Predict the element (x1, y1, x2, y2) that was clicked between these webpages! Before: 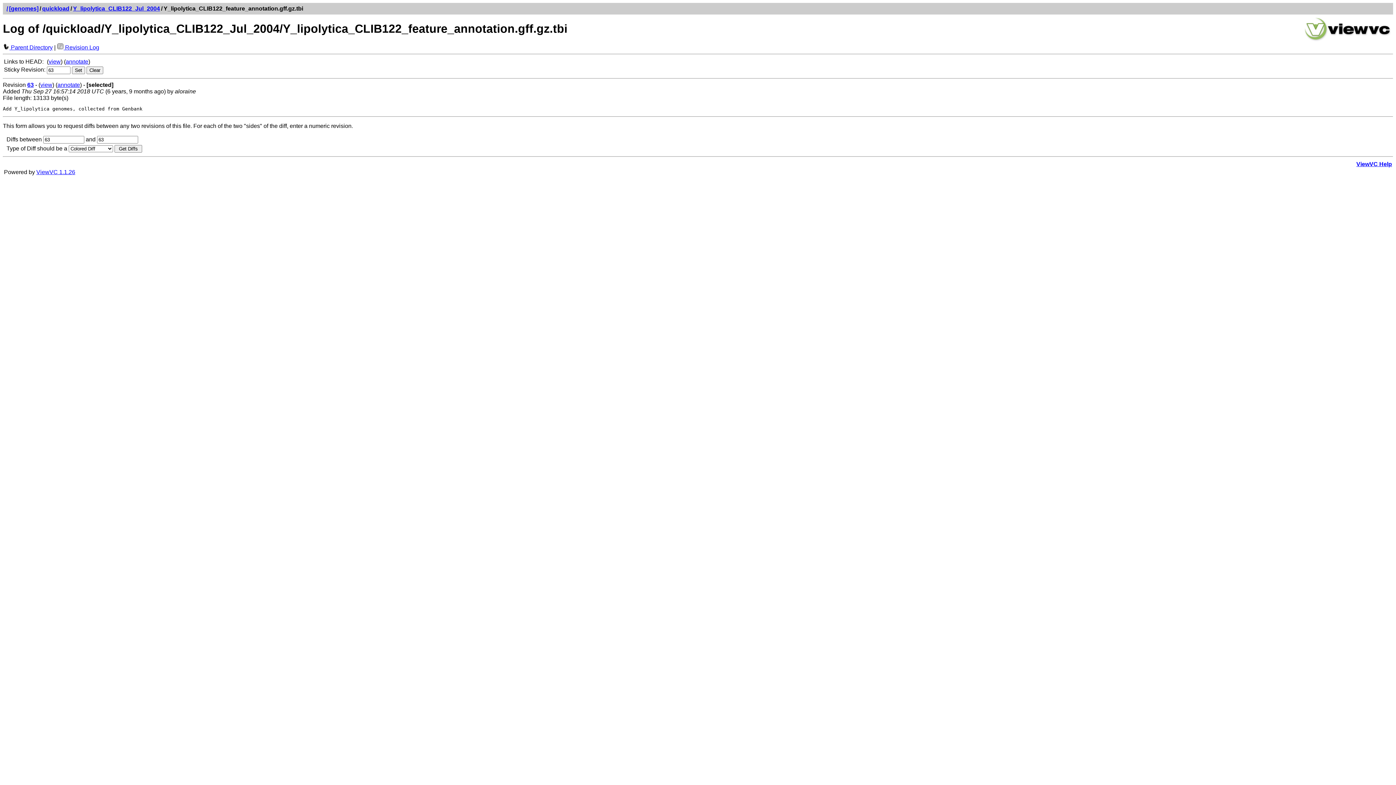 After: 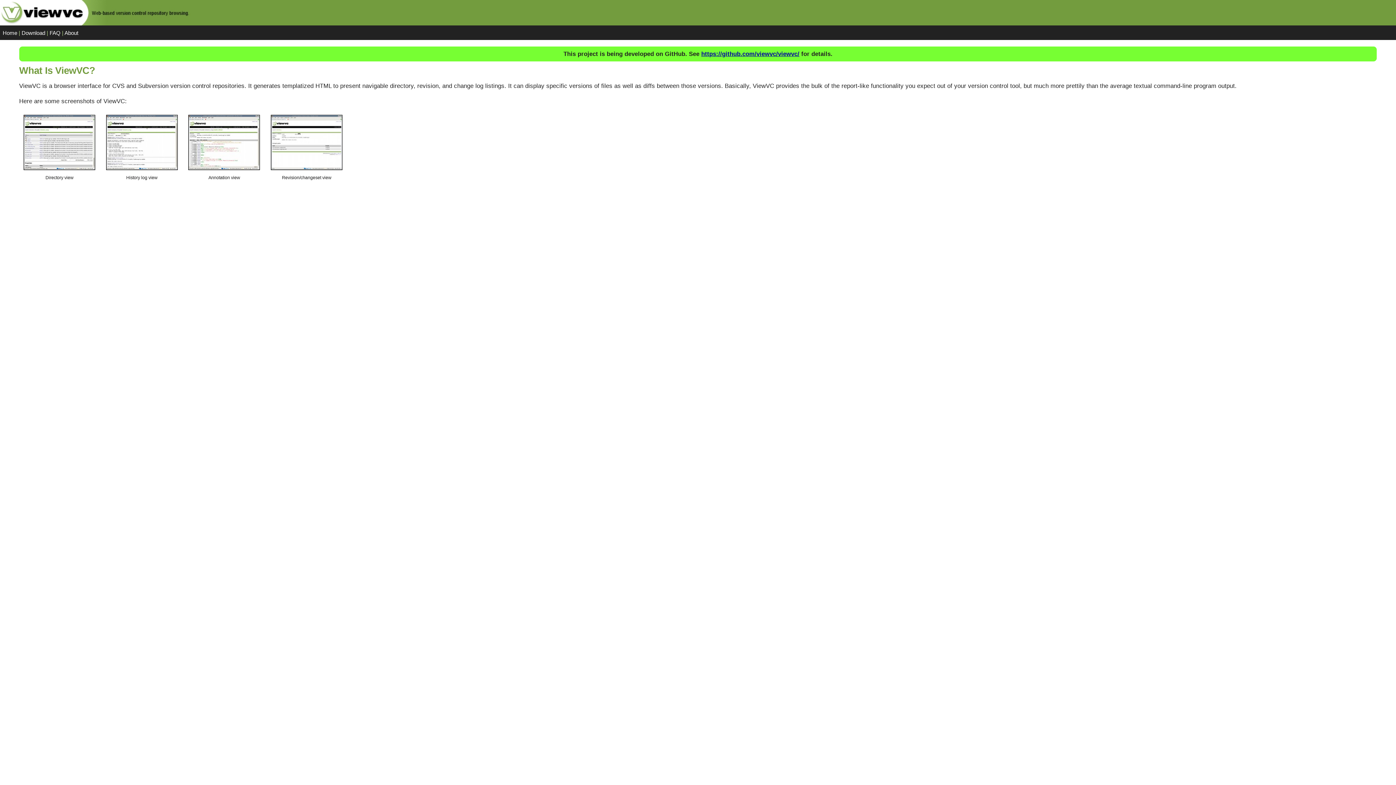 Action: bbox: (1304, 36, 1391, 42)